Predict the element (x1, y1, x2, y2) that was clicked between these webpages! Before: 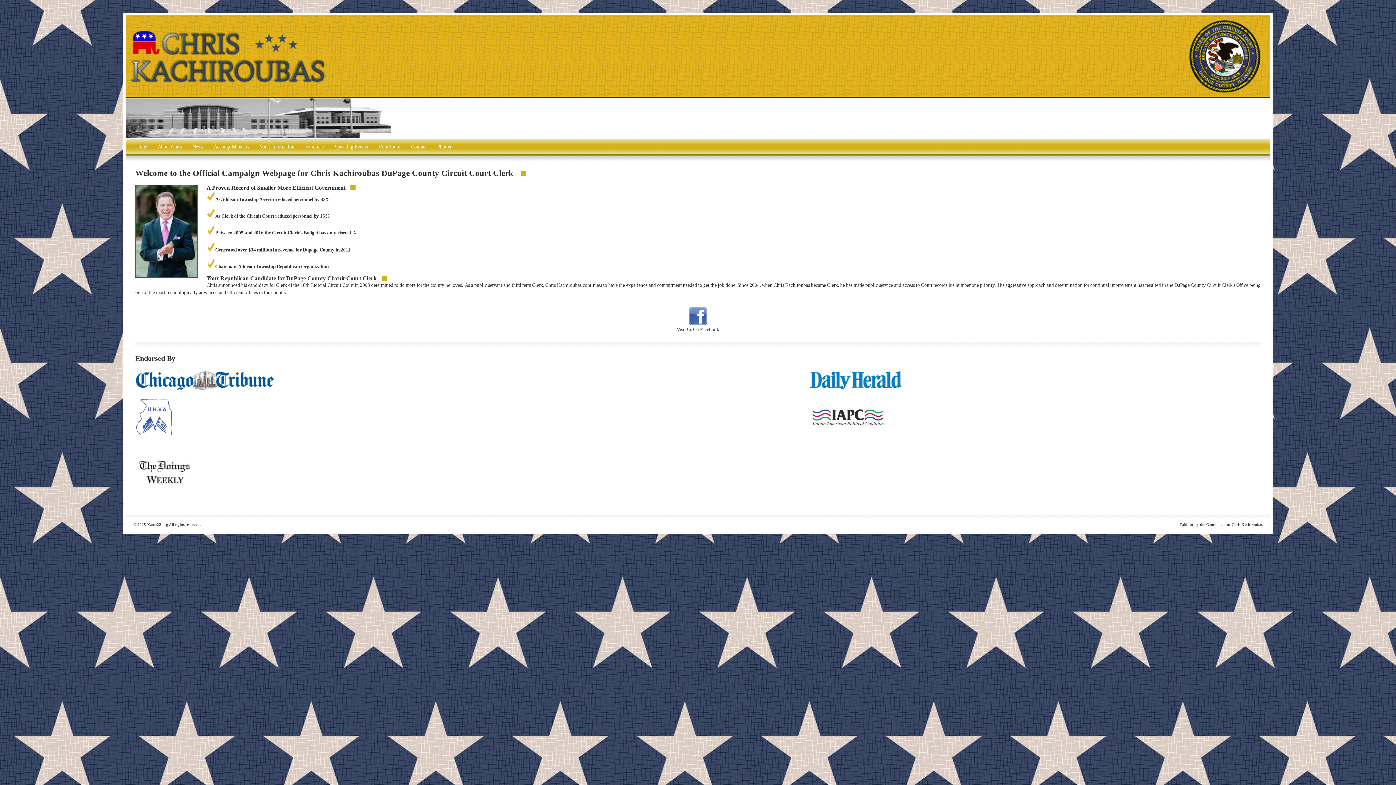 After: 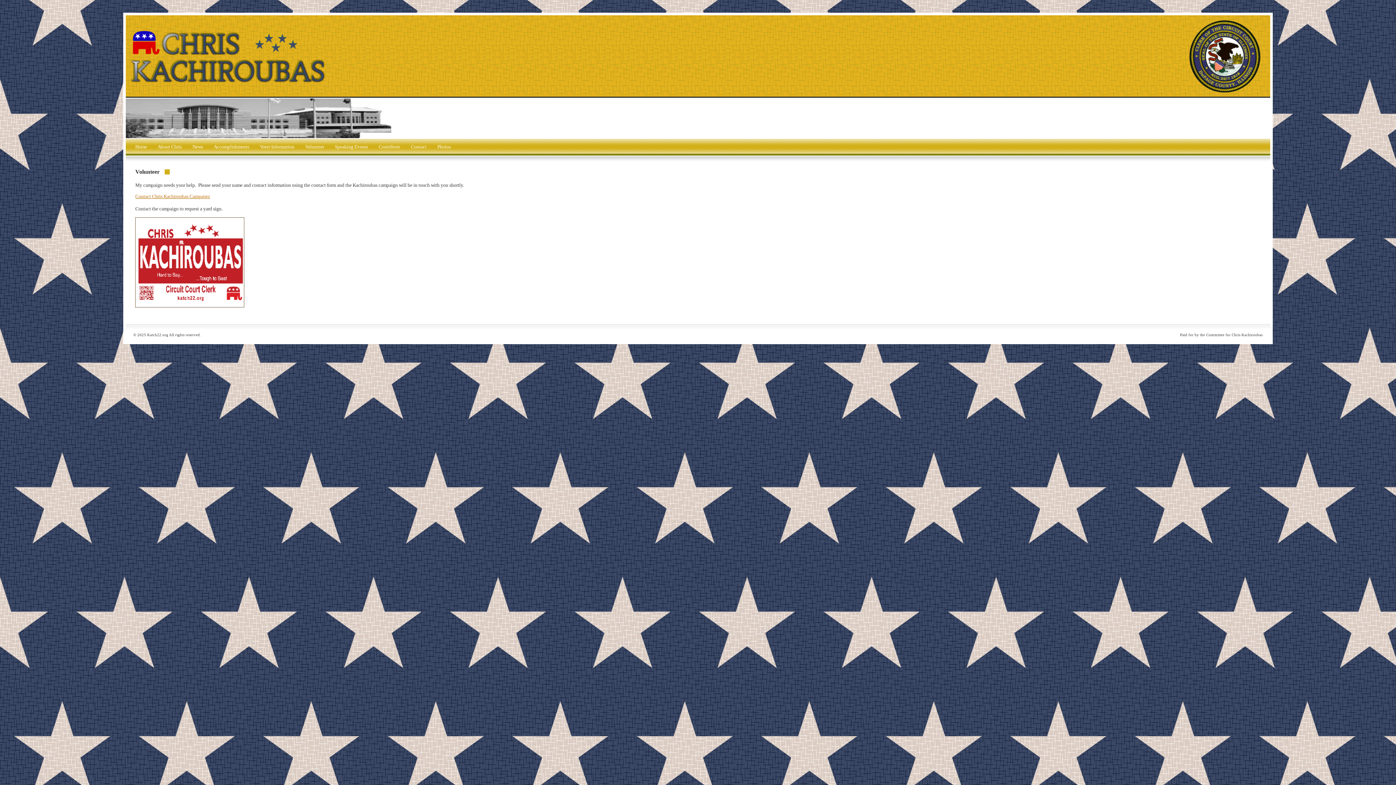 Action: bbox: (300, 141, 329, 153) label: Volunteer